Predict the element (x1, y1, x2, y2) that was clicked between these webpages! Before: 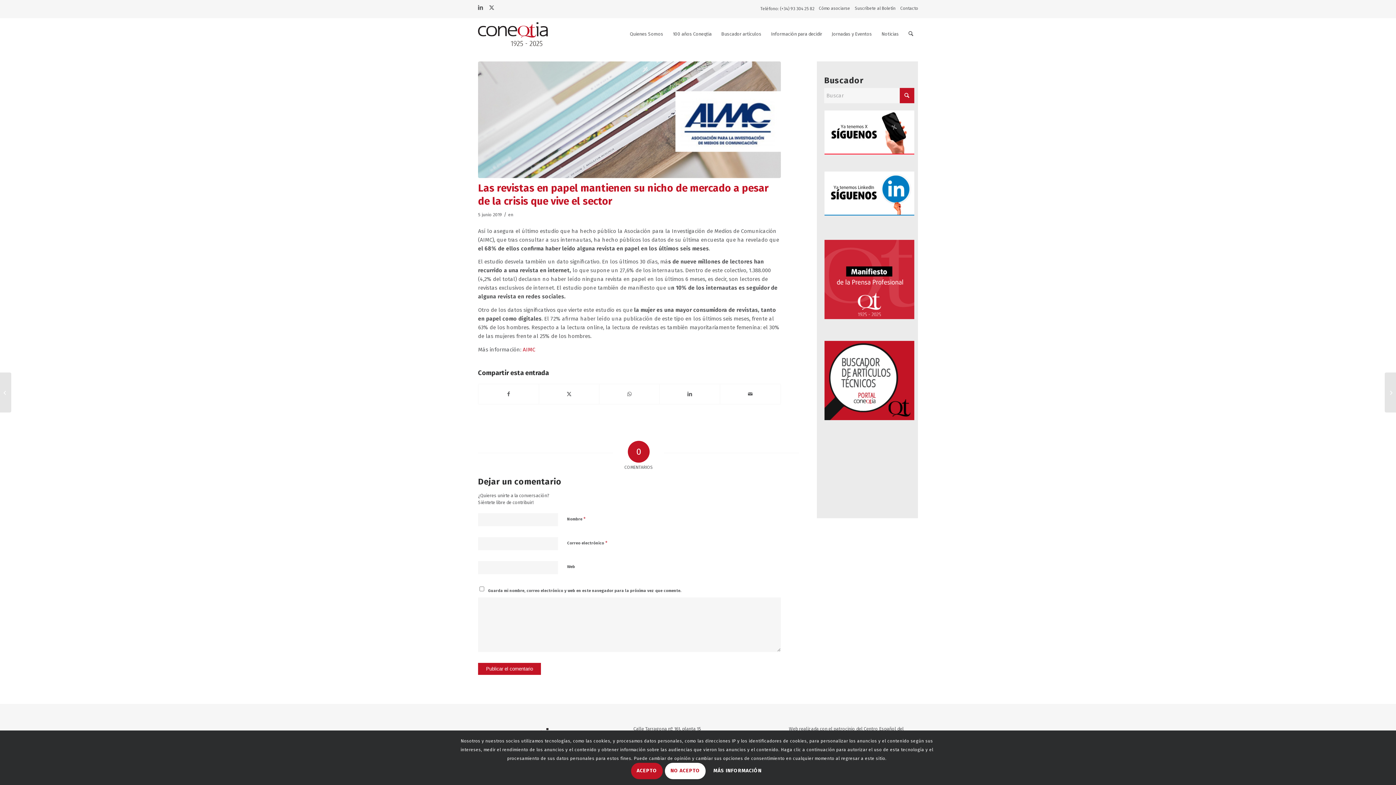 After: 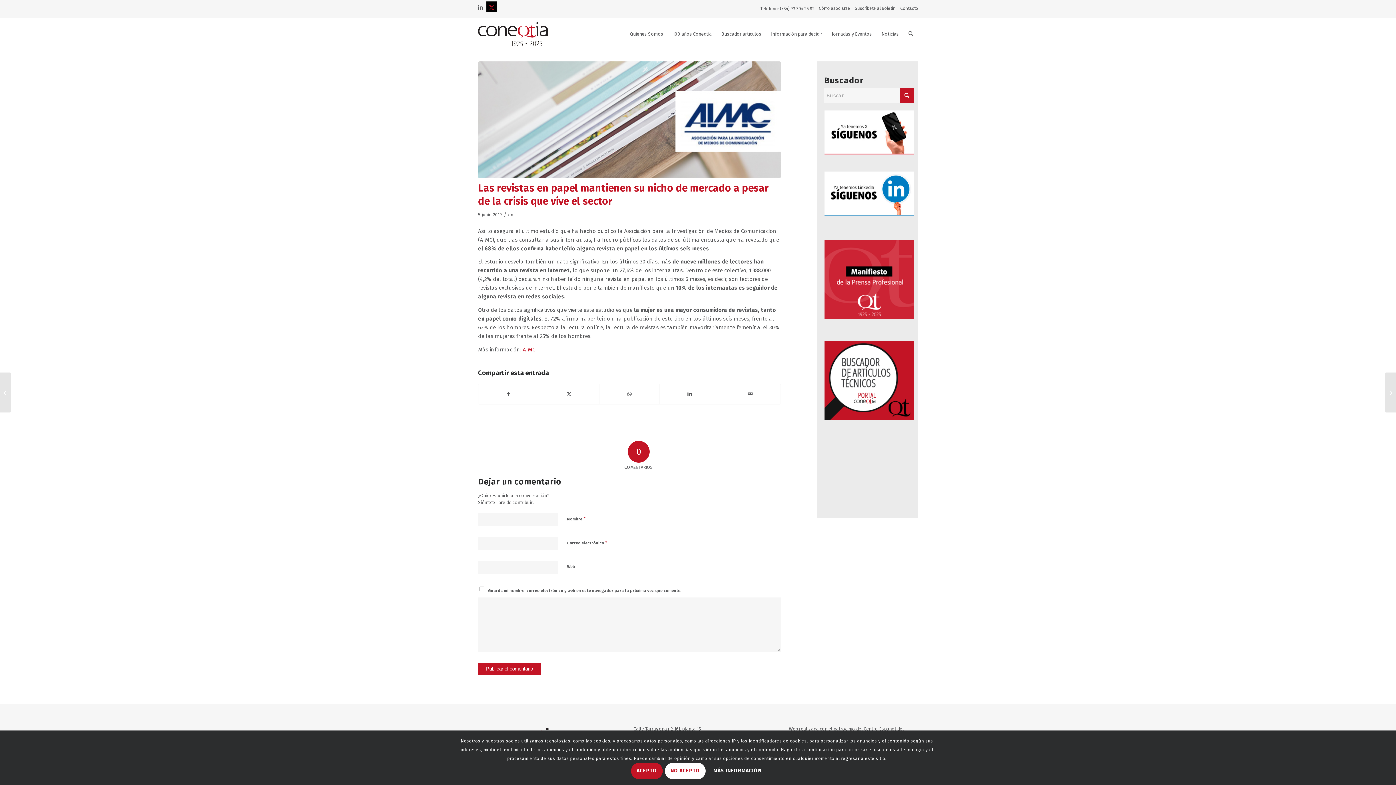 Action: label: Link to X bbox: (486, 1, 496, 12)